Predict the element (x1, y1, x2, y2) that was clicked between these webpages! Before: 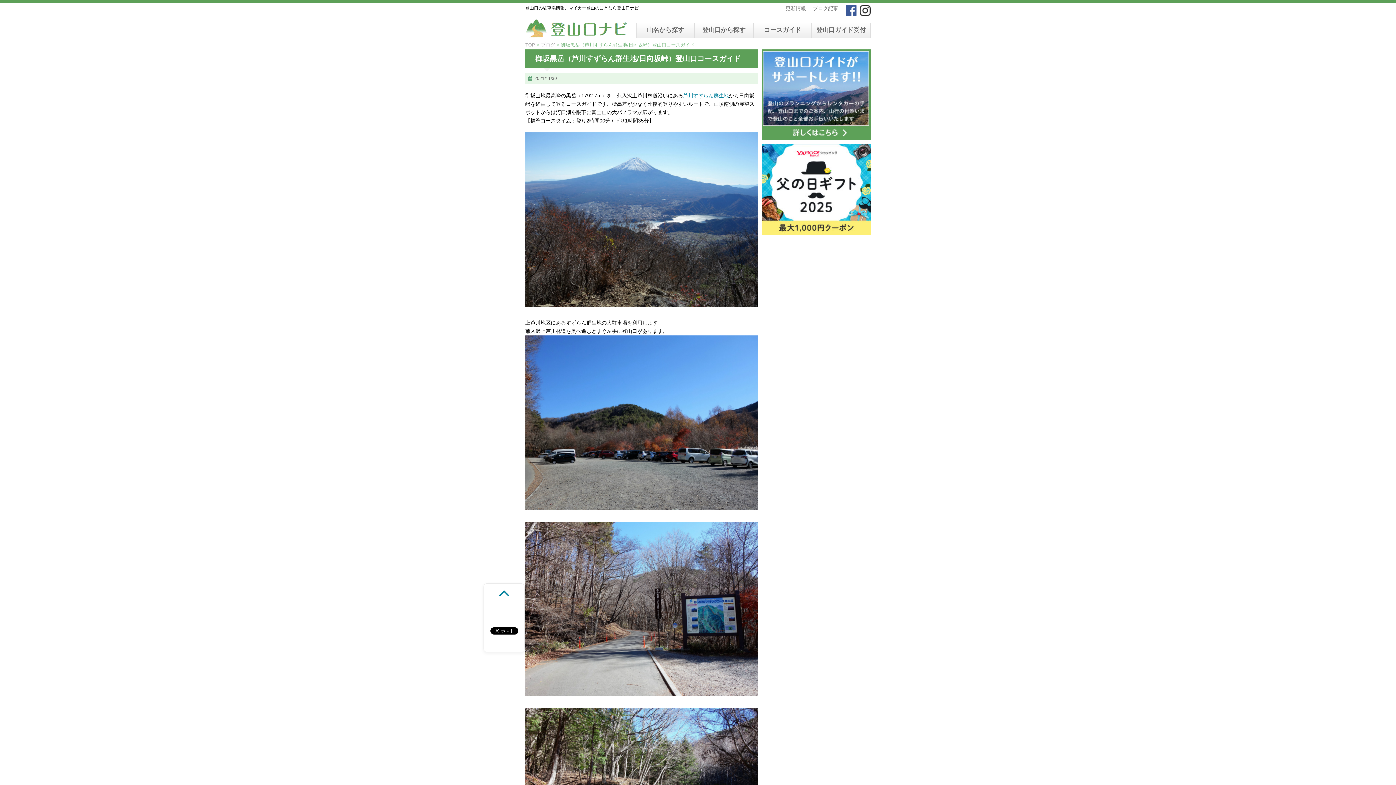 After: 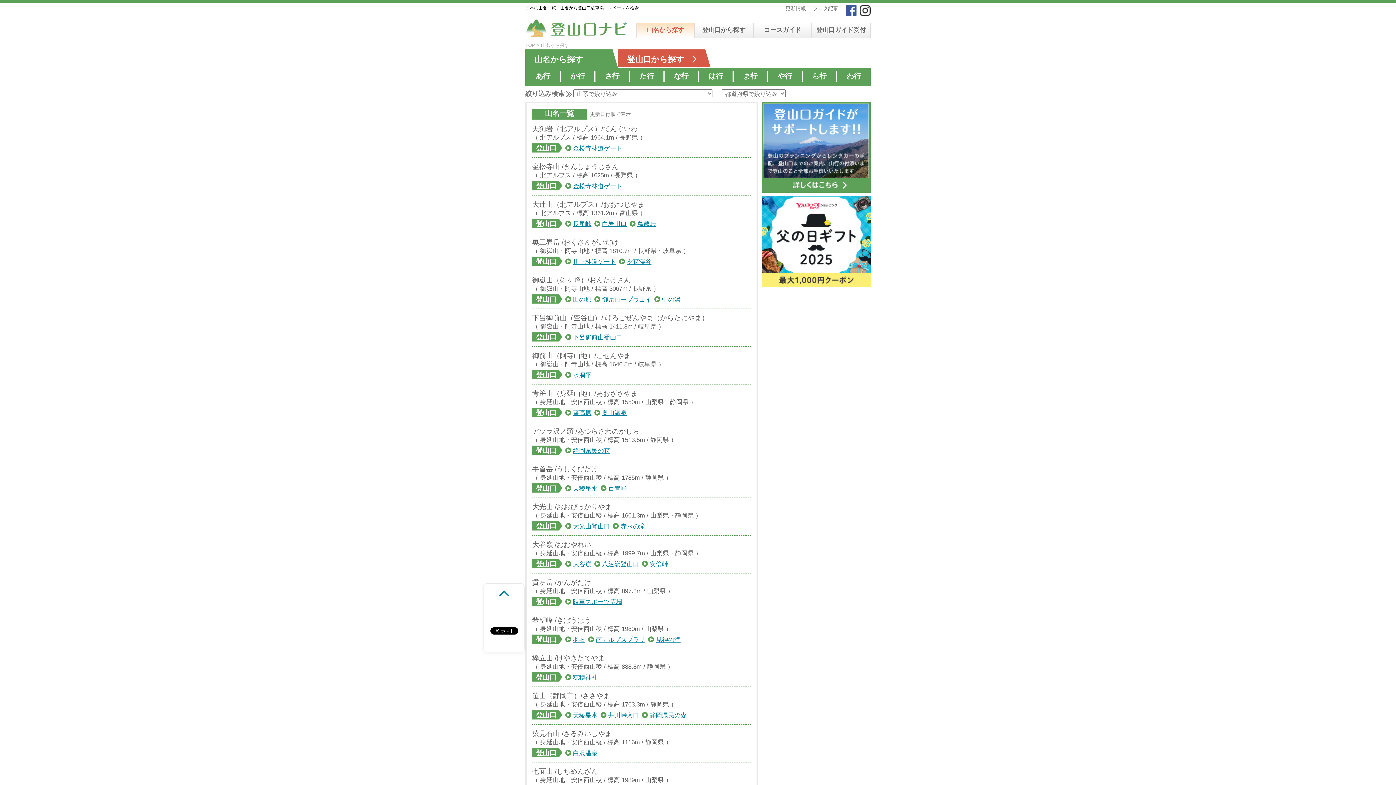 Action: bbox: (636, 23, 694, 37) label: 山名から探す